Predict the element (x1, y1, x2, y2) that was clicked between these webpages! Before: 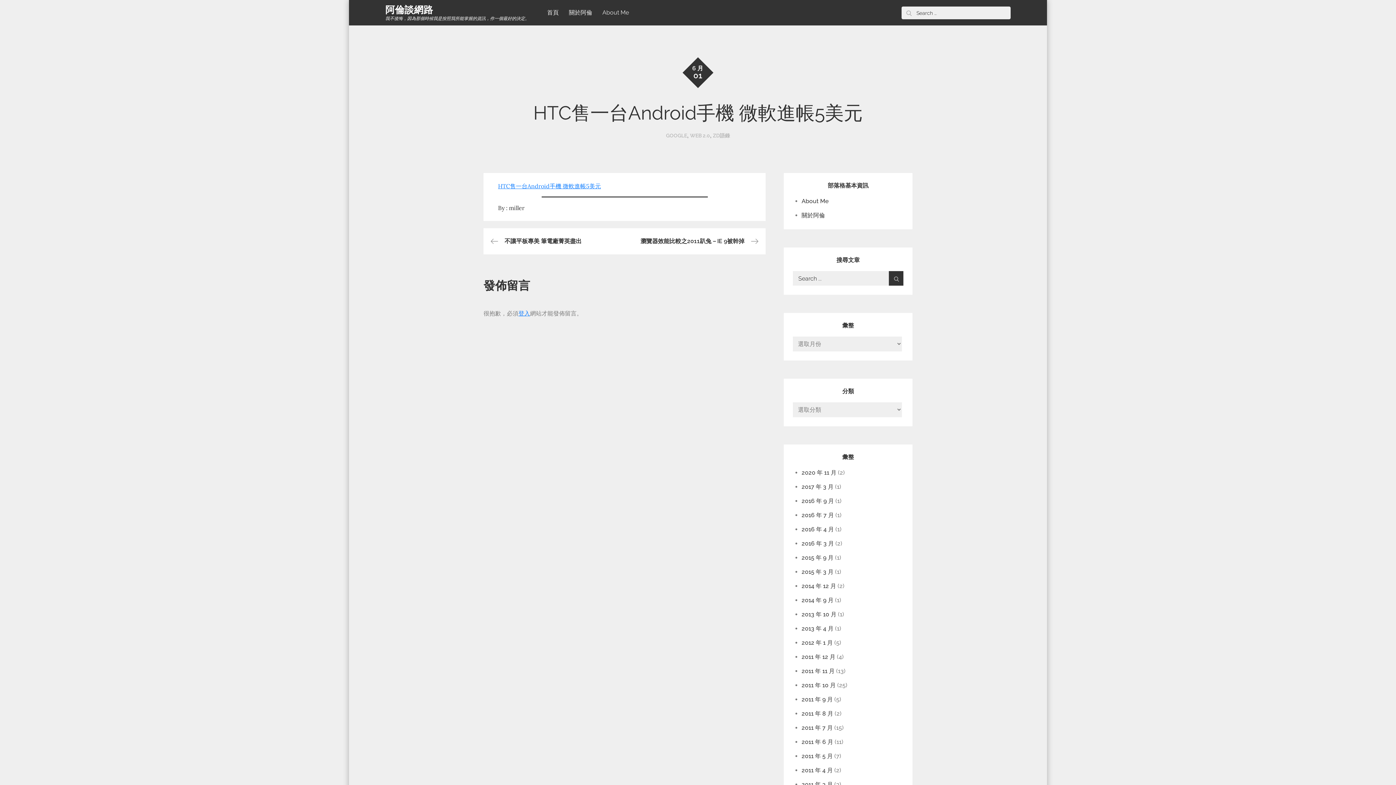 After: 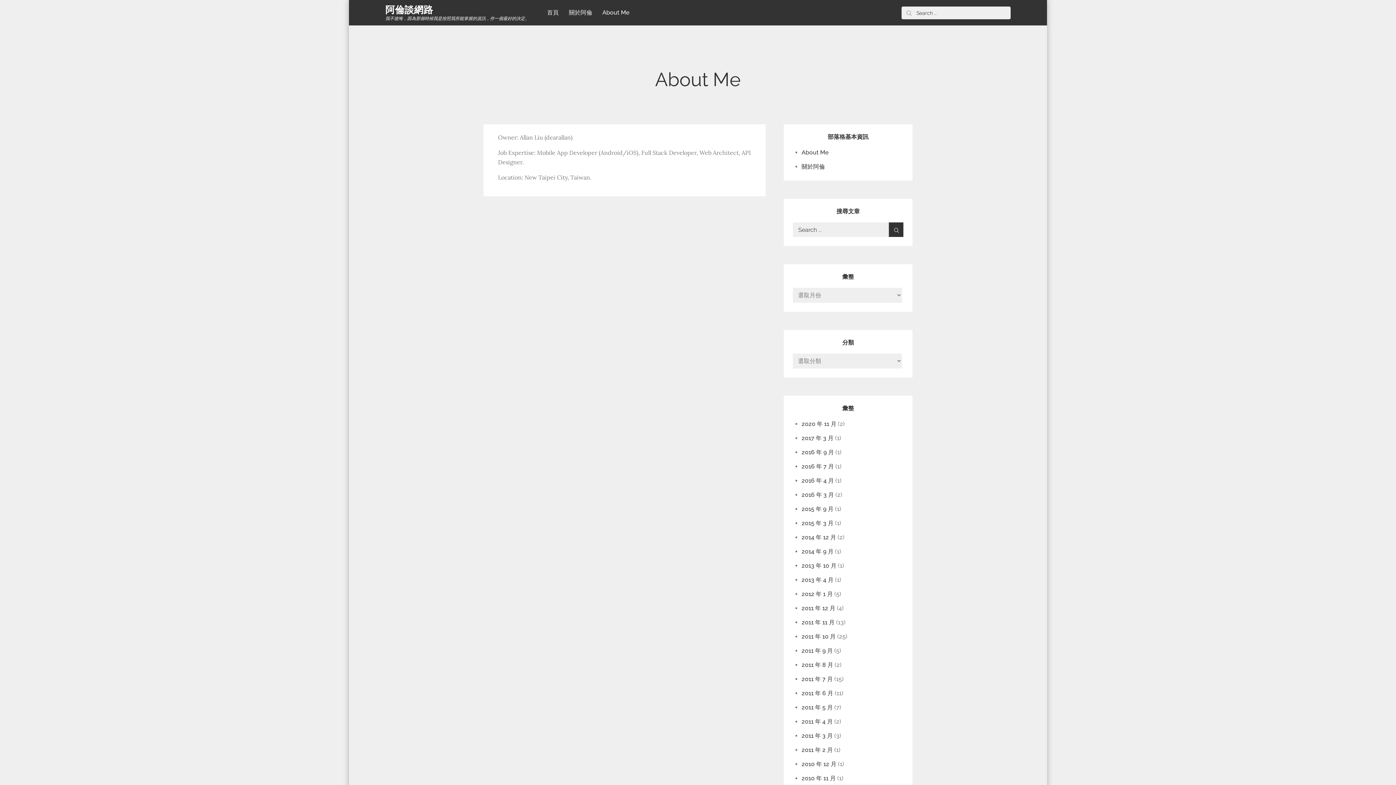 Action: label: About Me bbox: (801, 197, 828, 204)